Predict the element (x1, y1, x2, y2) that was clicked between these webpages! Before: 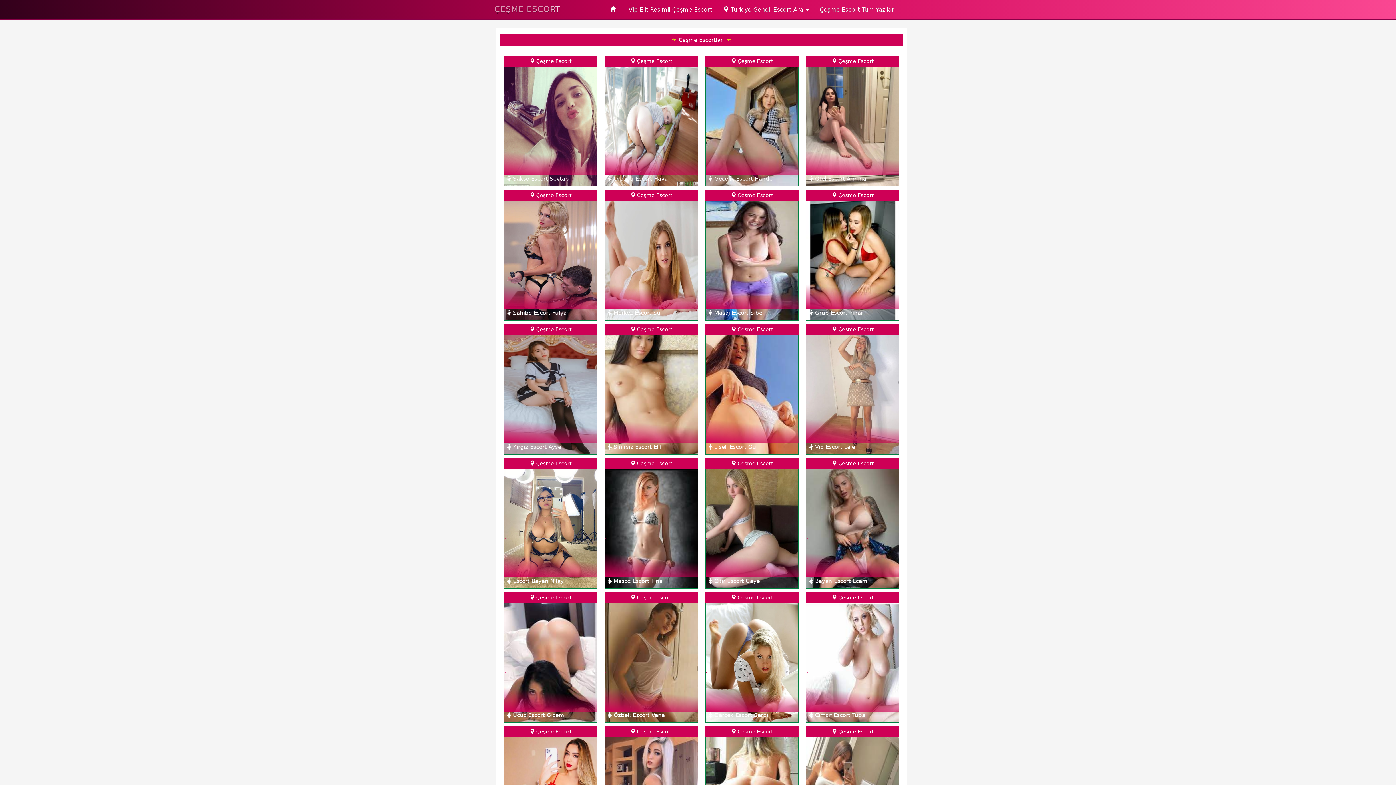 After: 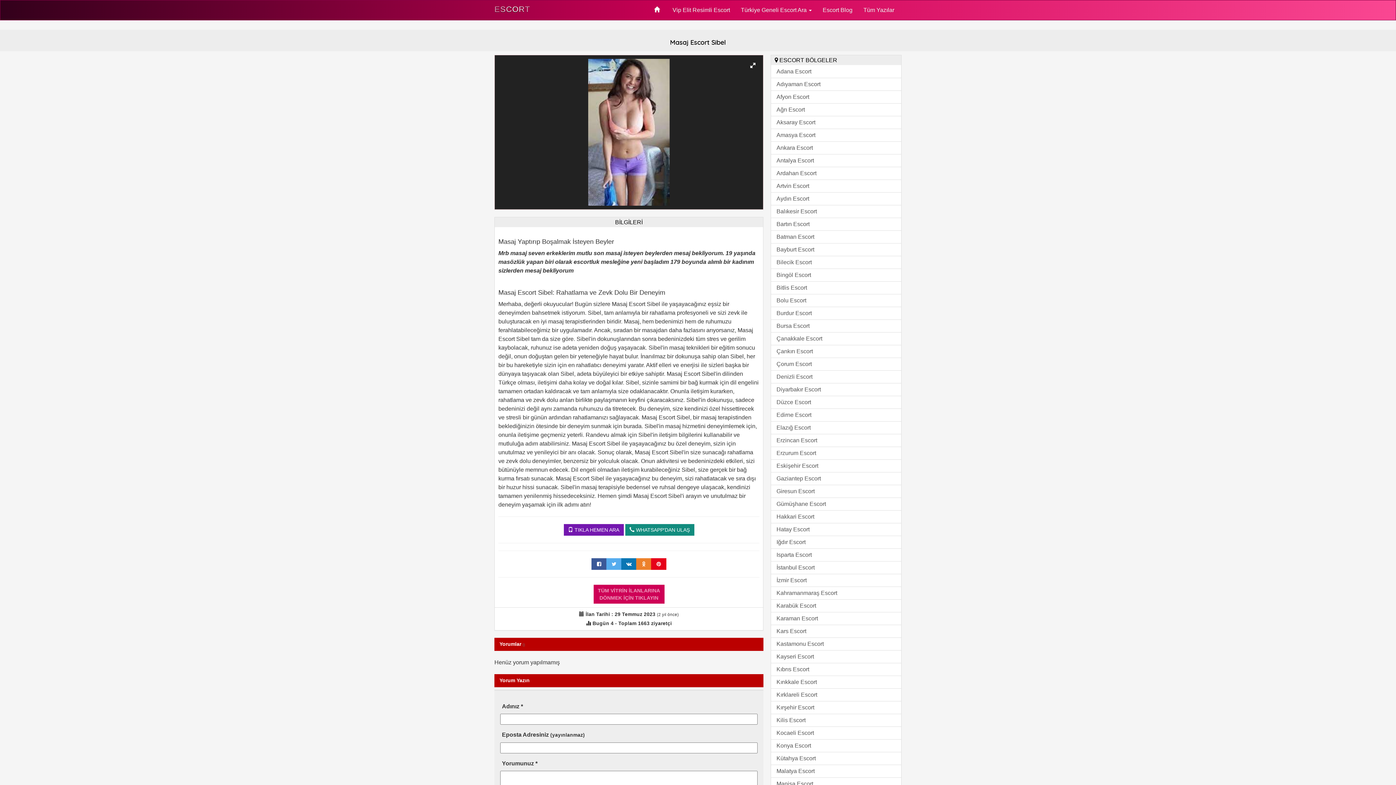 Action: bbox: (705, 257, 798, 264) label:  Çeşme Escort
.
 Masaj Escort Sibel